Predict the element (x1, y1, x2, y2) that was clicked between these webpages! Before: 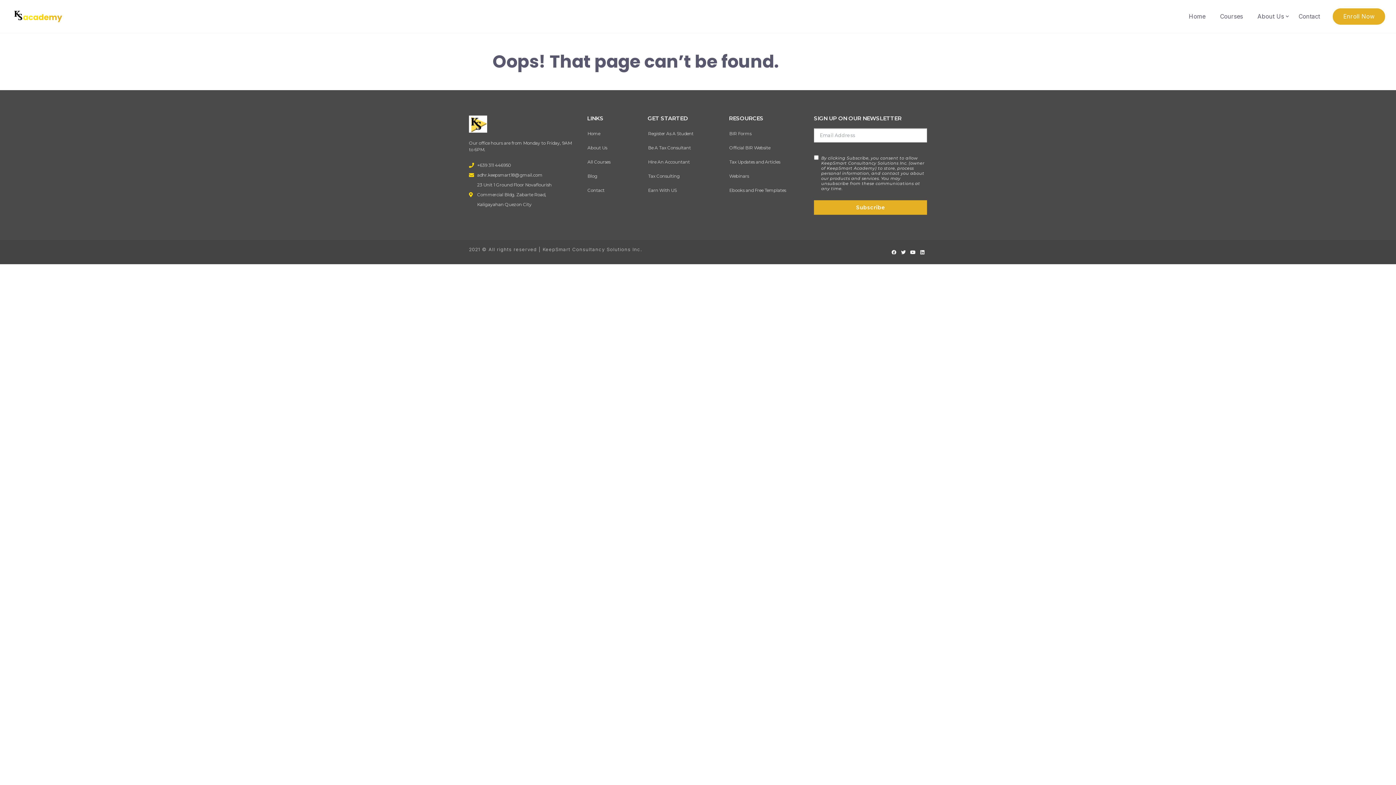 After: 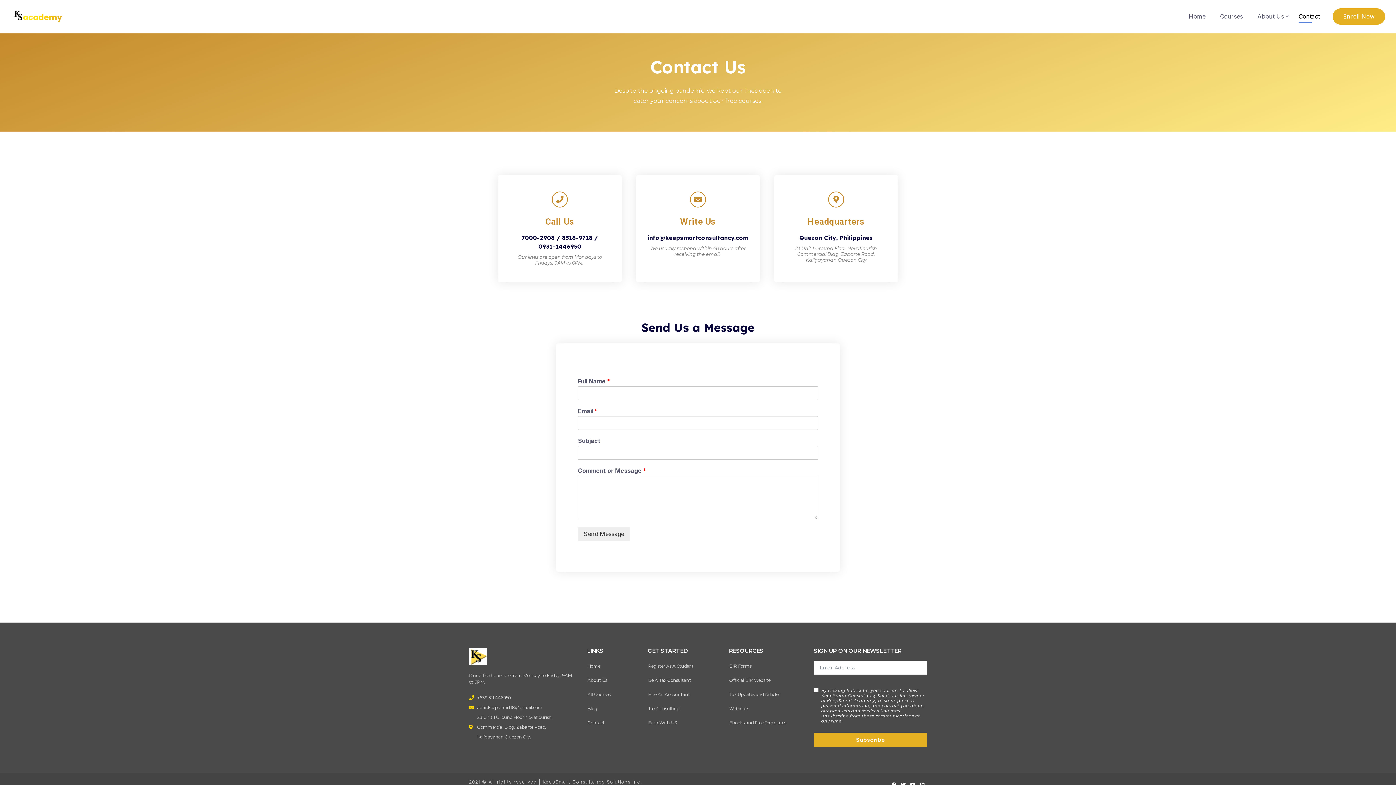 Action: bbox: (1297, 11, 1322, 21) label: Contact